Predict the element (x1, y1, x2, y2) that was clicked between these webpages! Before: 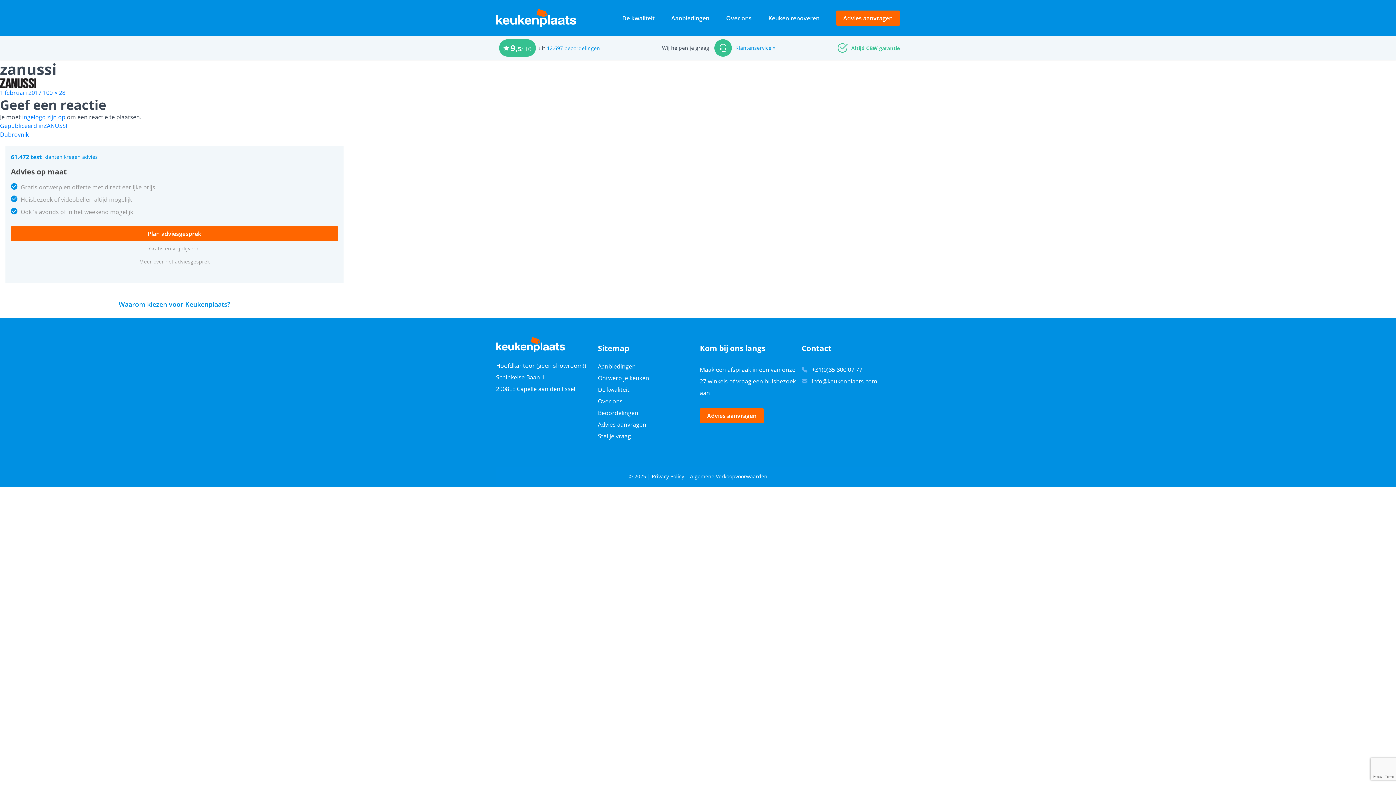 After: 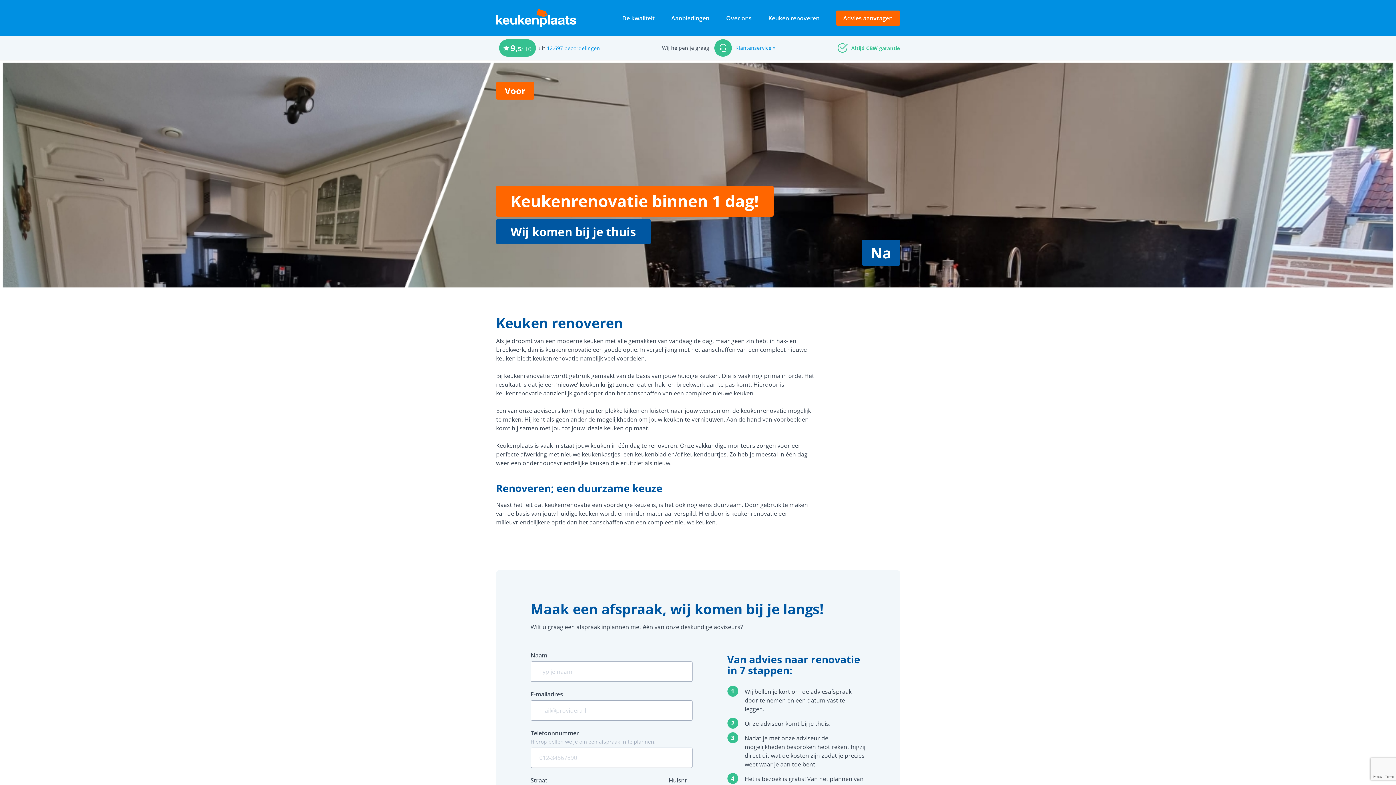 Action: label: Keuken renoveren bbox: (763, 11, 825, 24)